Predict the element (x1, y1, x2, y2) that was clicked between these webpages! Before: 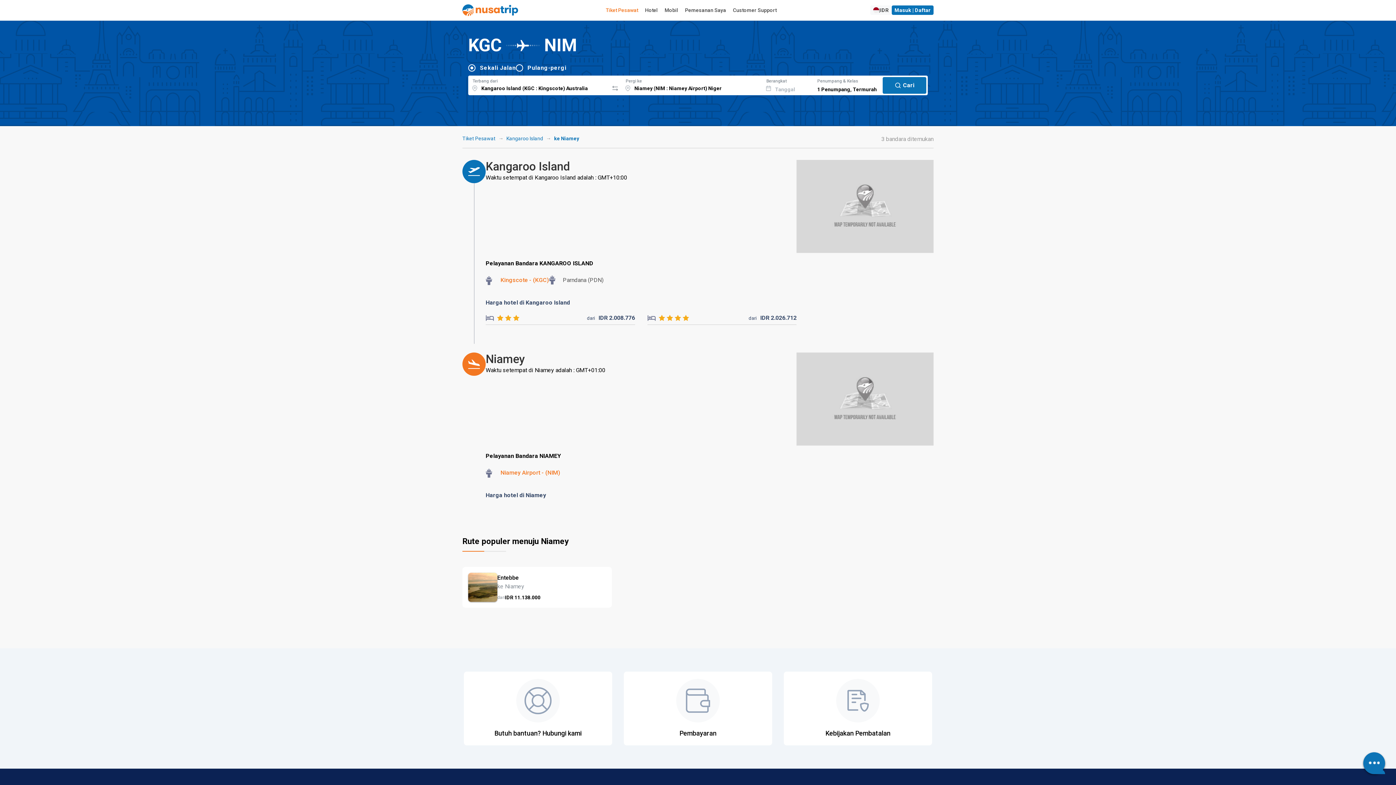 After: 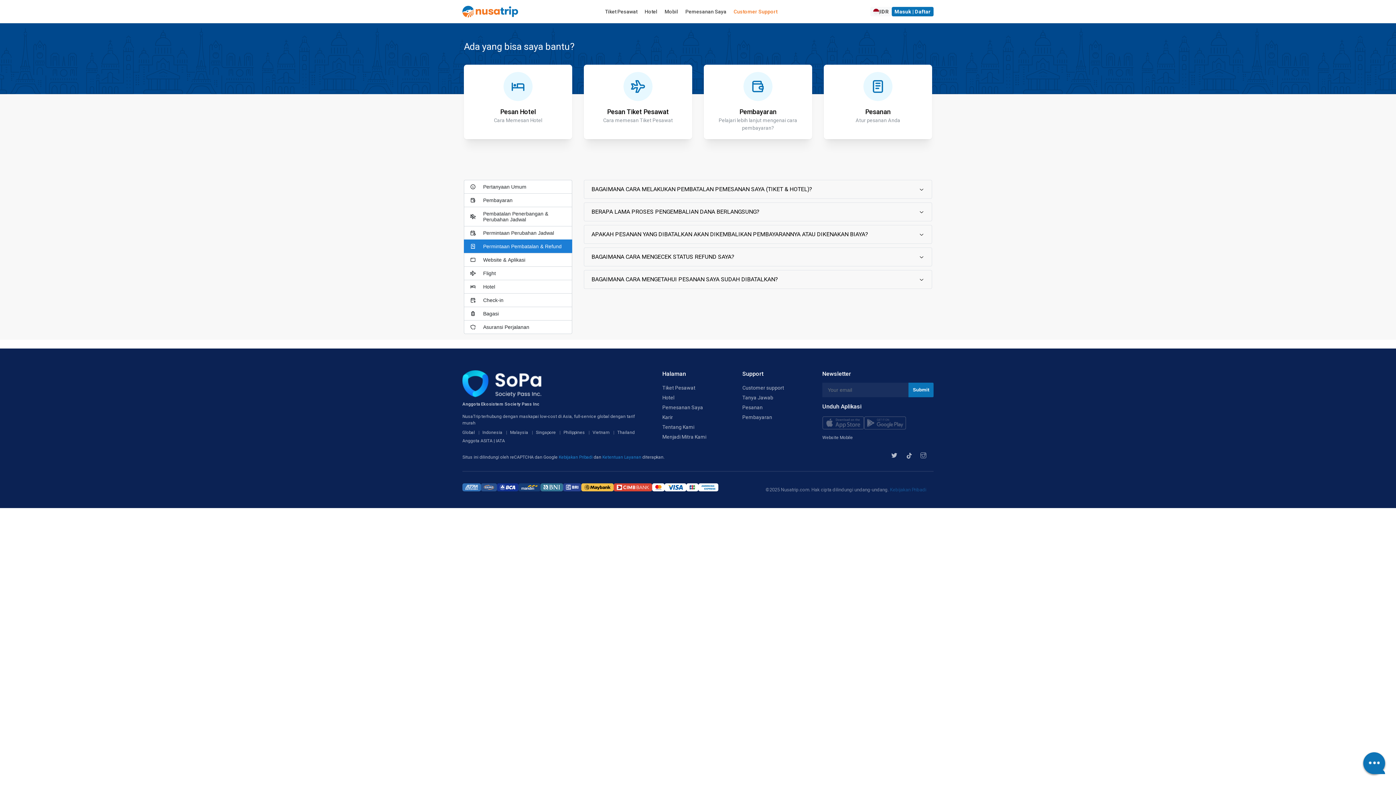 Action: label: Kebijakan Pembatalan bbox: (784, 672, 932, 745)